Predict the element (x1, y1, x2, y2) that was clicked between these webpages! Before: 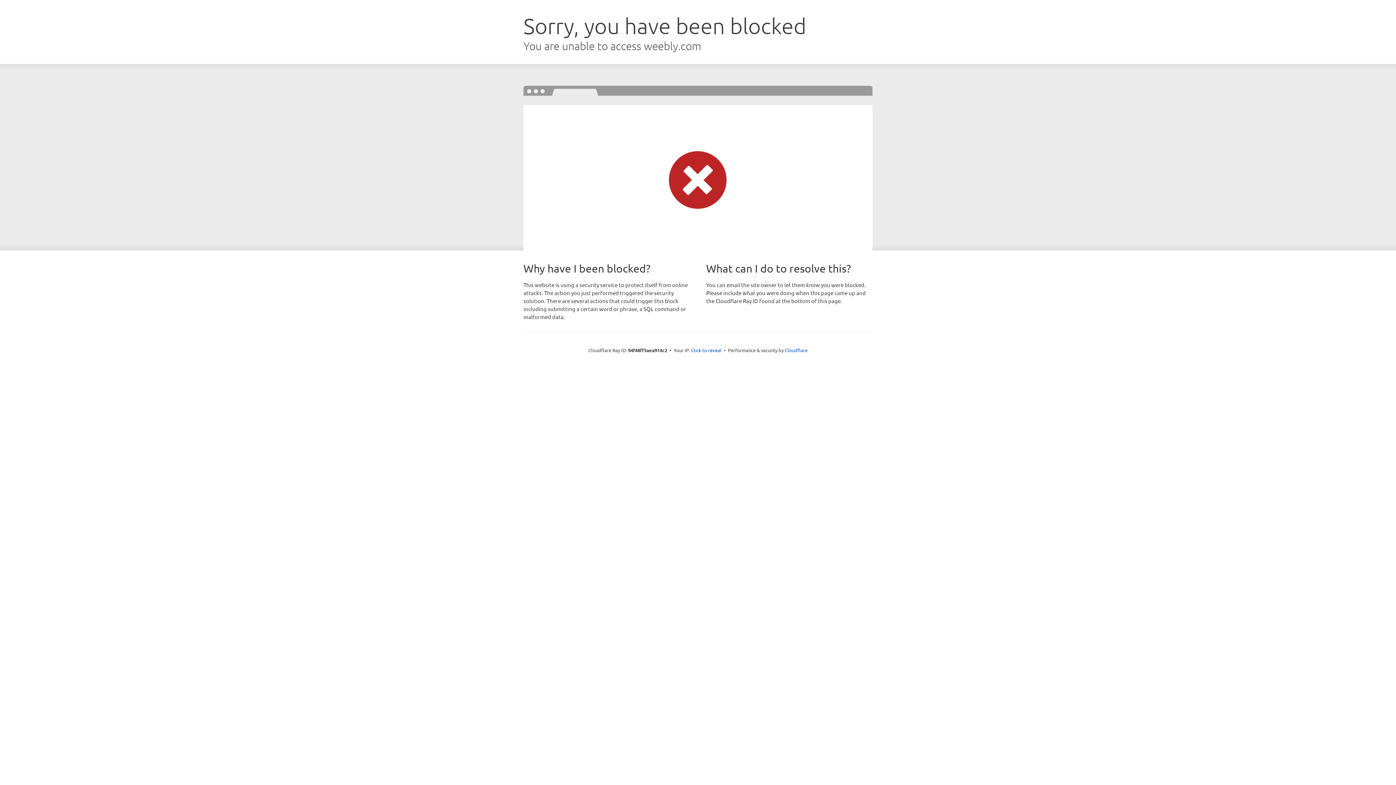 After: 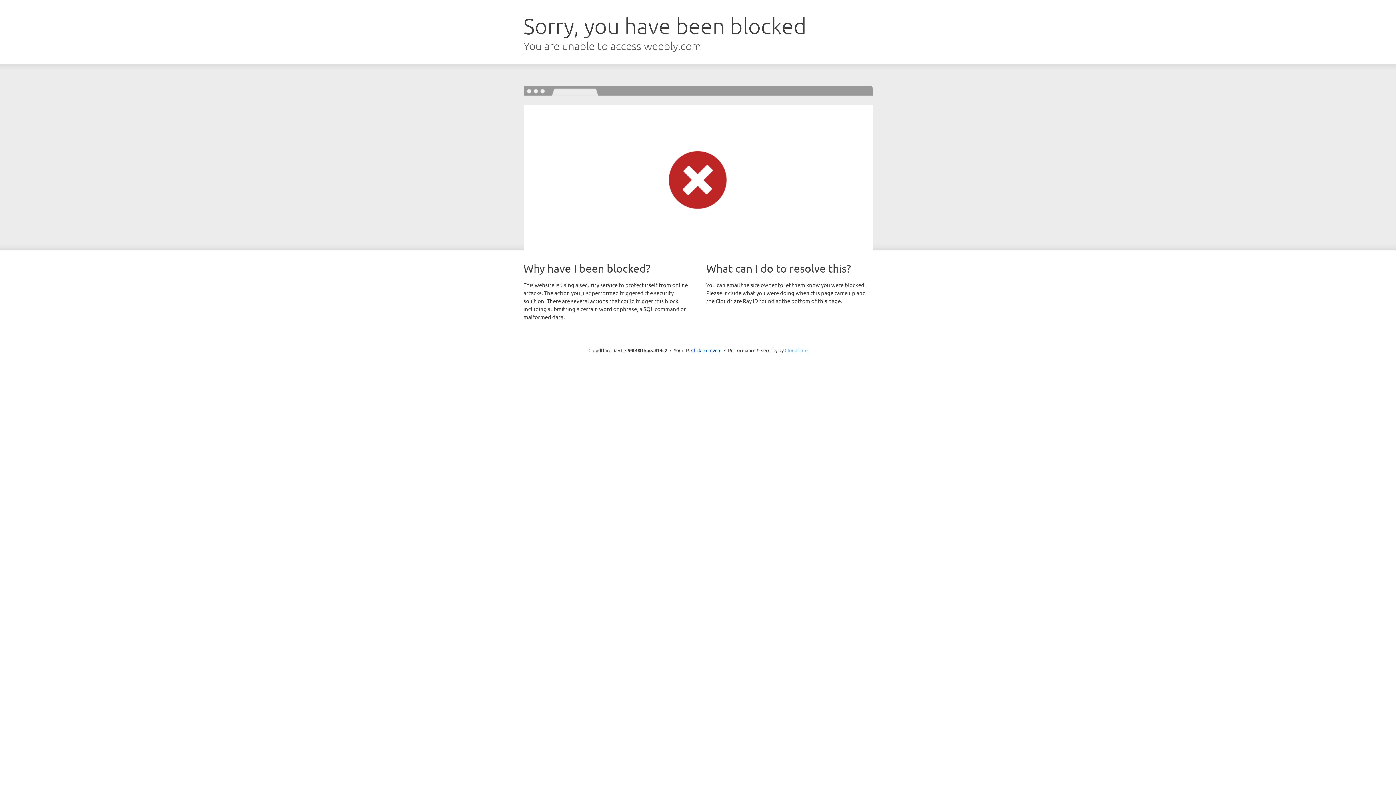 Action: label: Cloudflare bbox: (784, 347, 807, 353)